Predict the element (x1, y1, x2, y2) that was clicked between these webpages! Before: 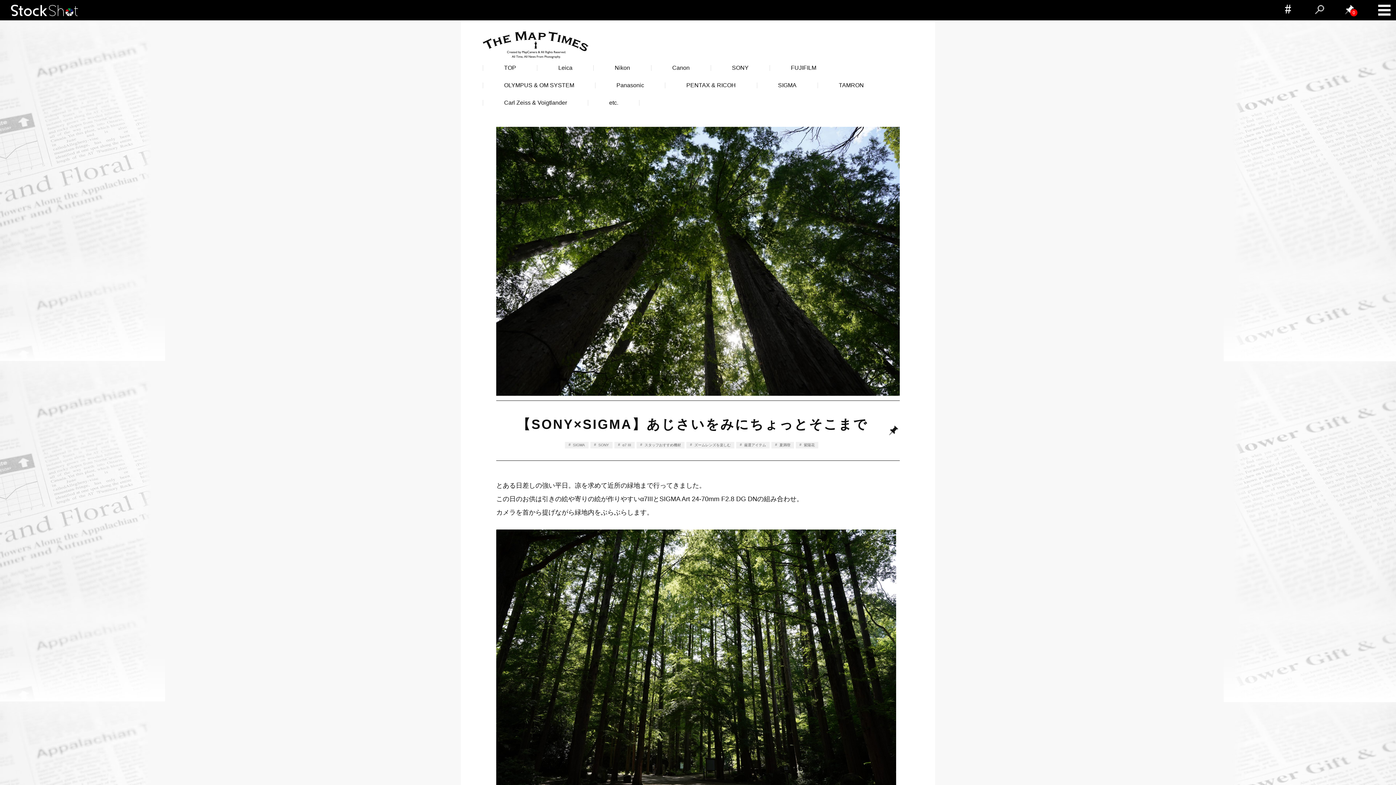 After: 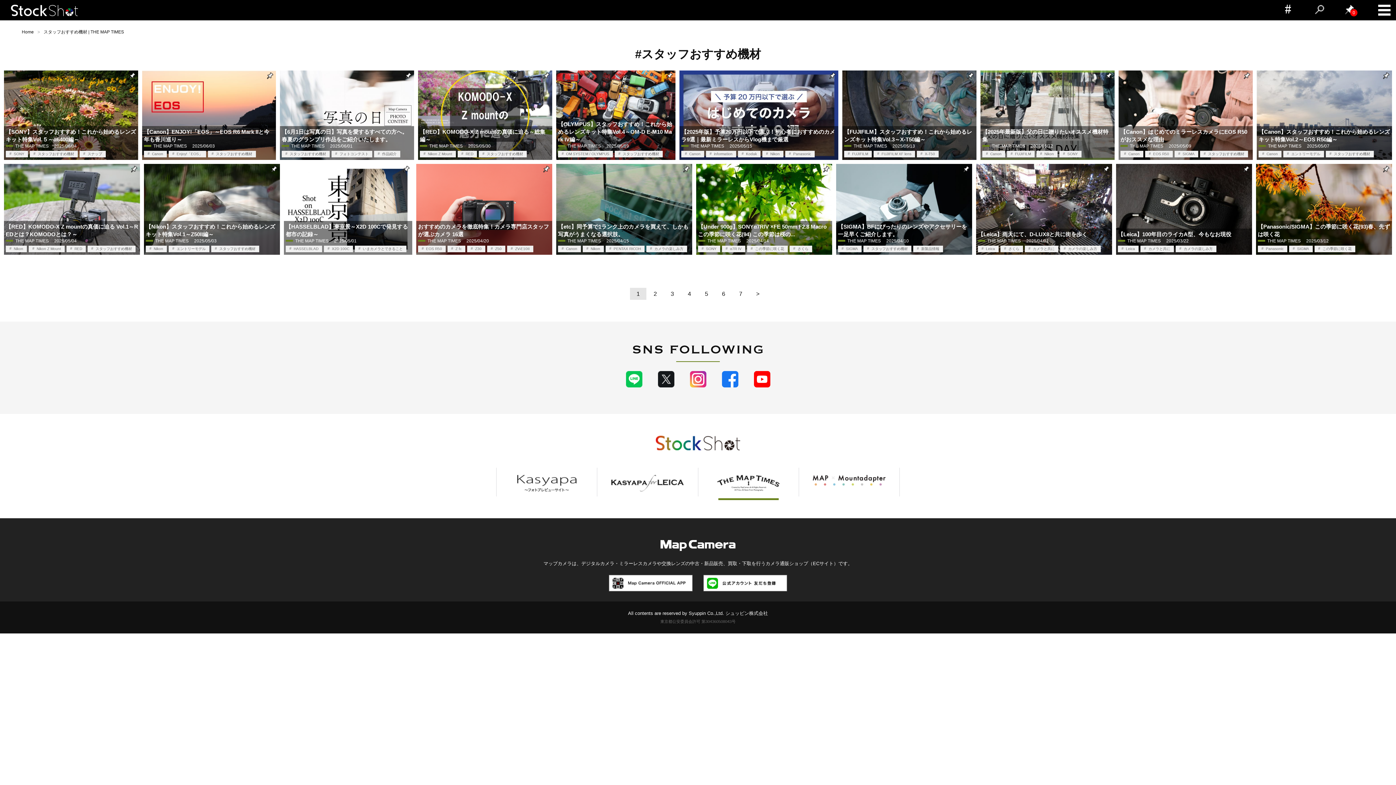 Action: bbox: (636, 442, 684, 448) label: スタッフおすすめ機材